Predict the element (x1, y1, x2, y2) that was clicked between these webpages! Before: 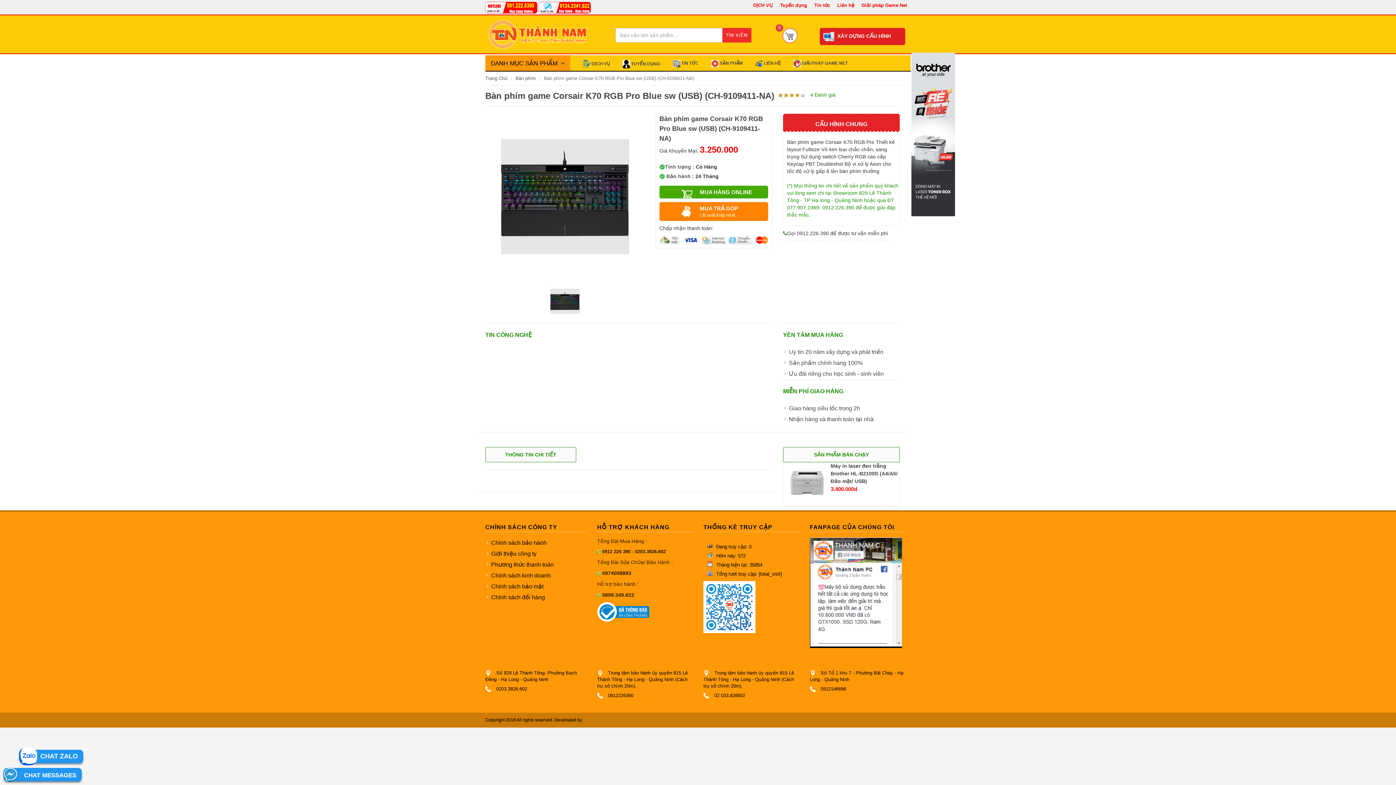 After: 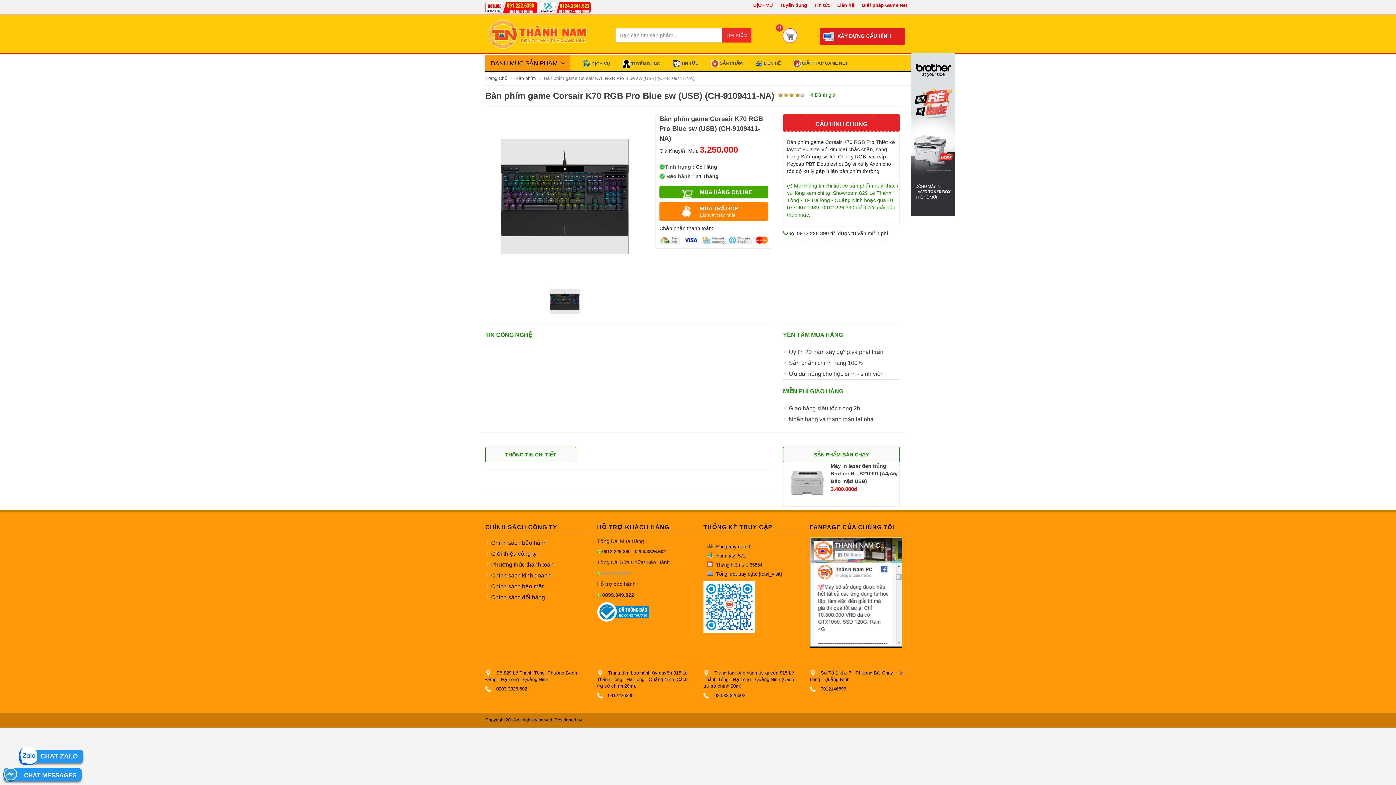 Action: label: 0974008883 bbox: (602, 570, 631, 576)